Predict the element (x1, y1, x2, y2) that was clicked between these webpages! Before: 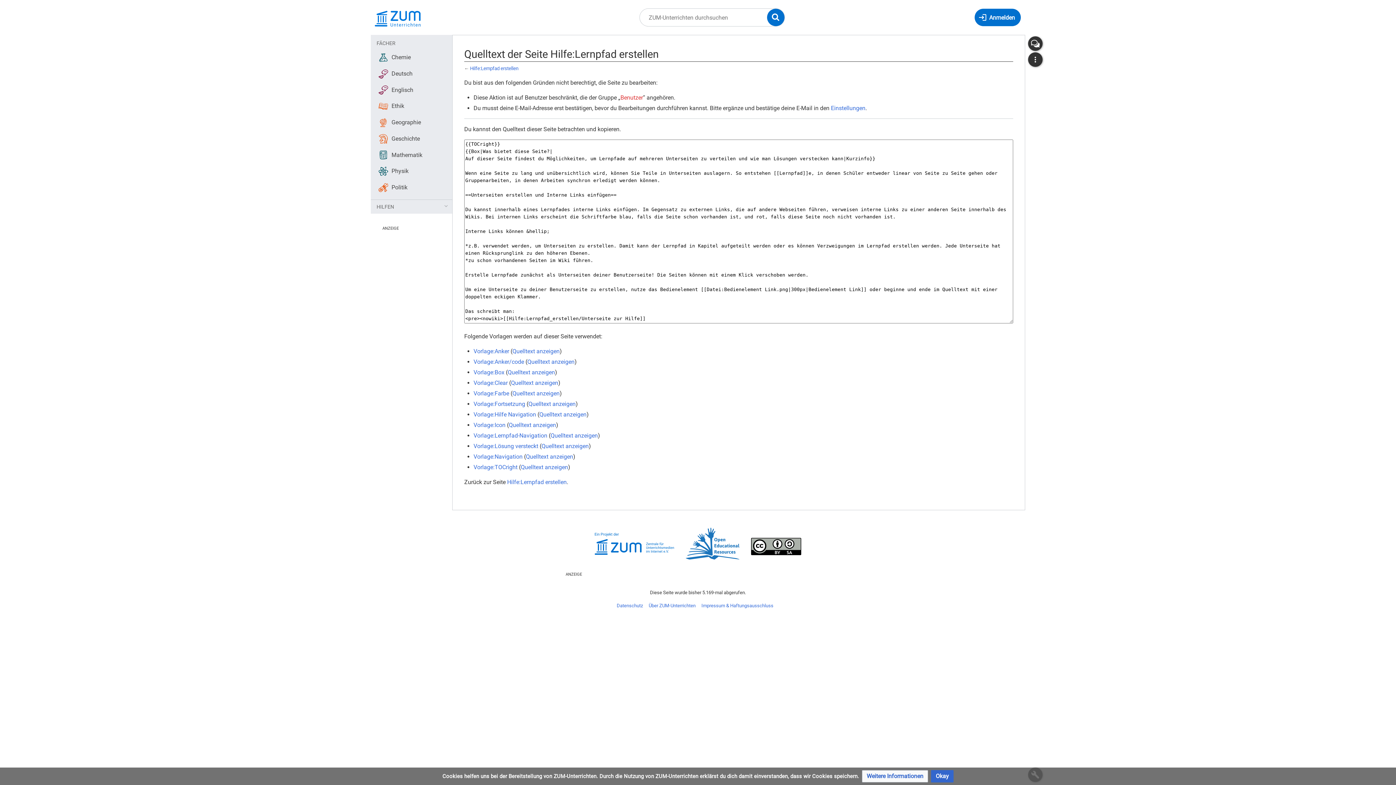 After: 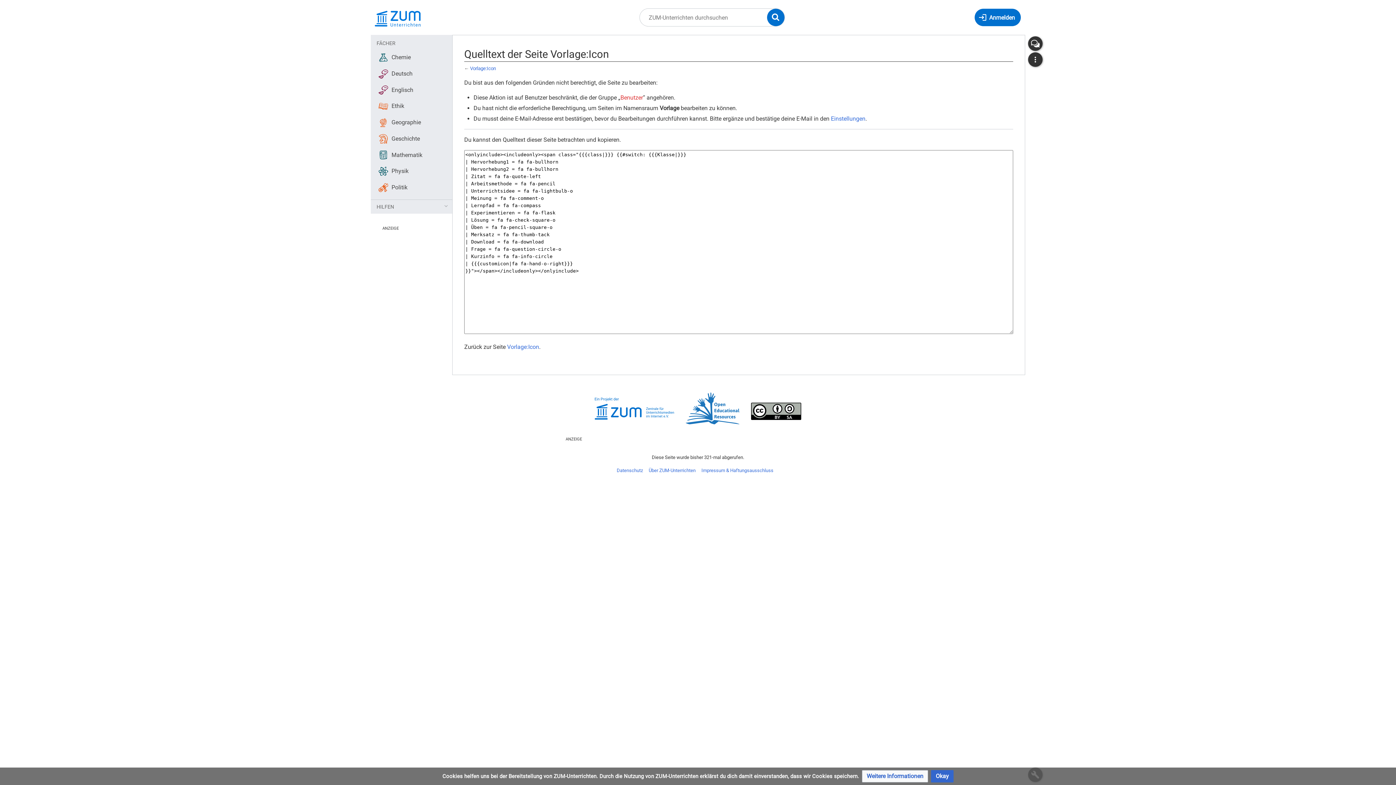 Action: label: Quelltext anzeigen bbox: (508, 421, 556, 428)